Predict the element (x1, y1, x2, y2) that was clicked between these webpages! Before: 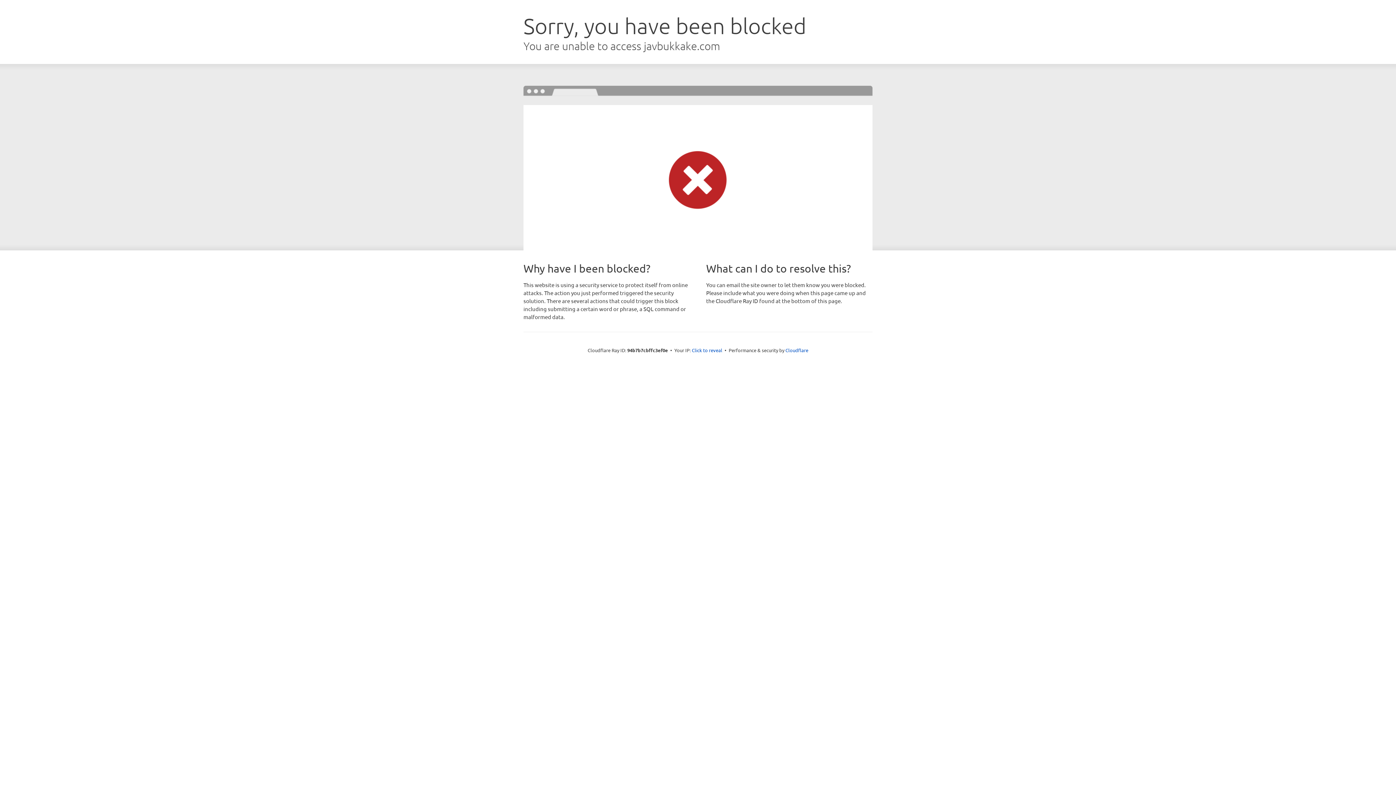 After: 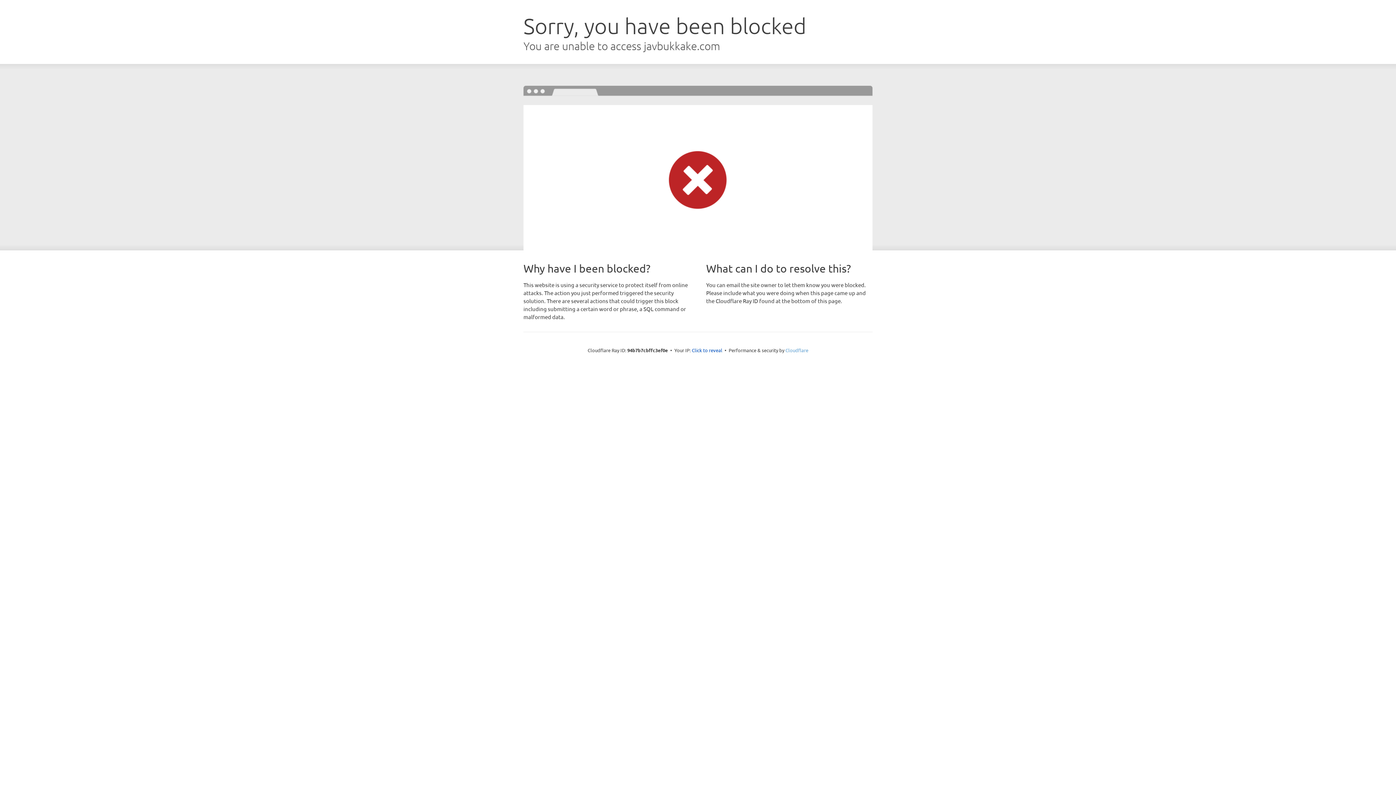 Action: label: Cloudflare bbox: (785, 347, 808, 353)